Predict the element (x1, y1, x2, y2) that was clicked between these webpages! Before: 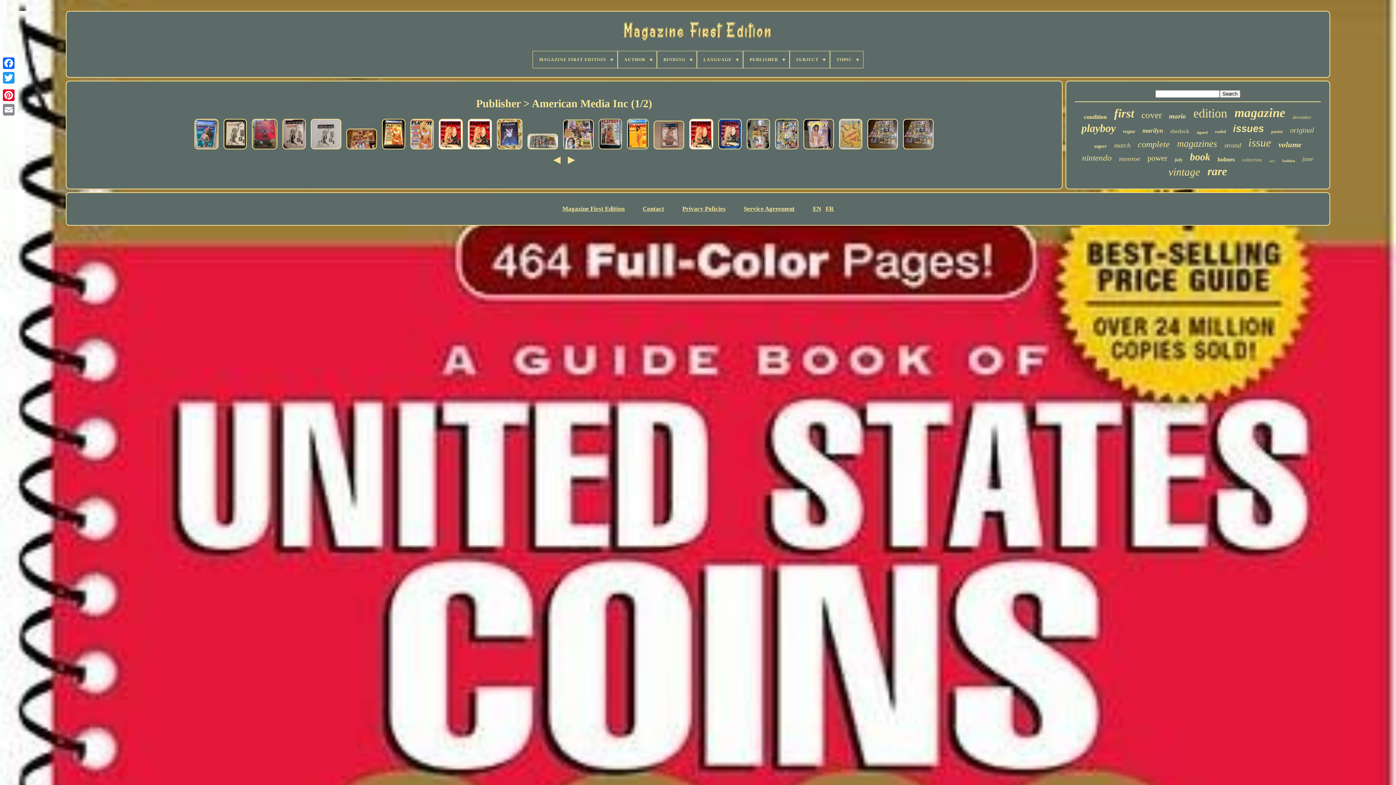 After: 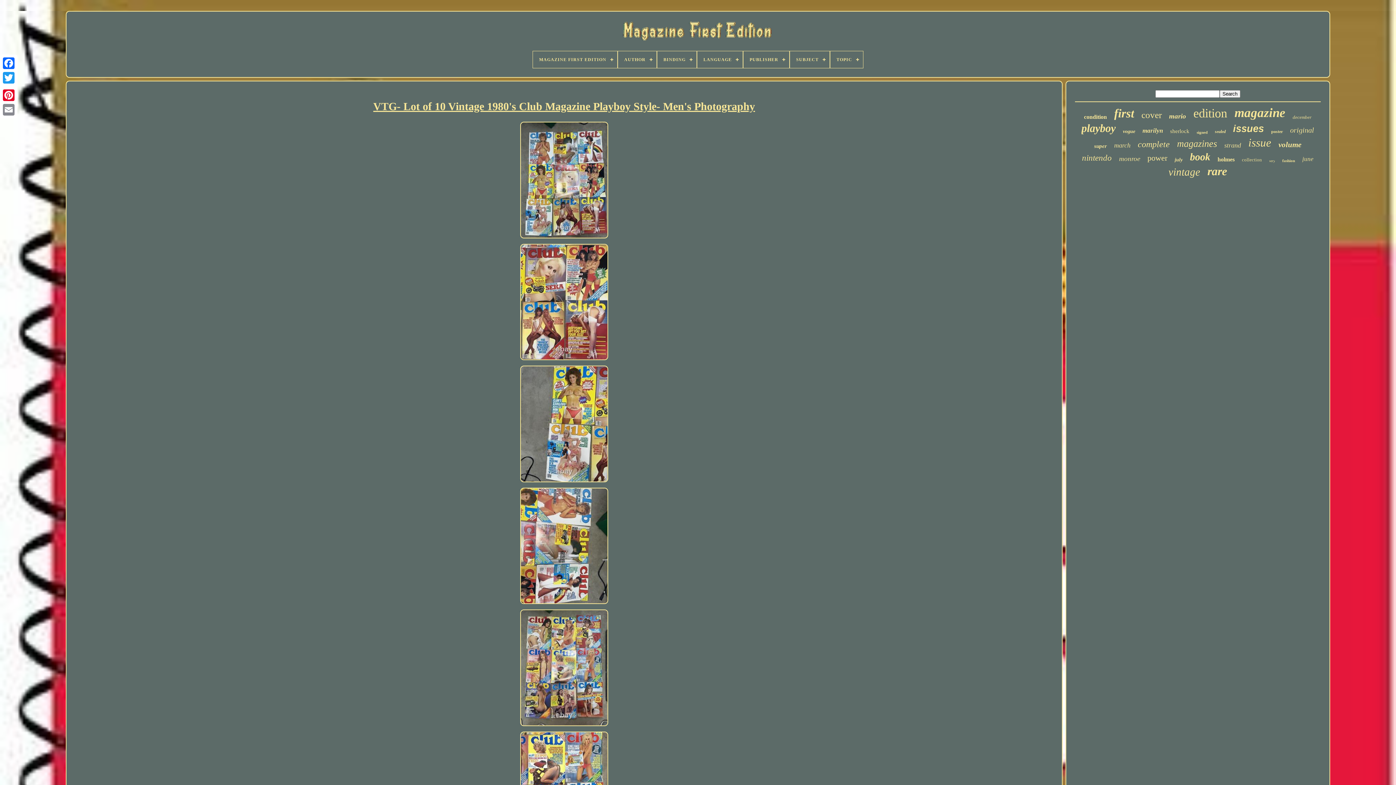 Action: bbox: (773, 117, 800, 153)